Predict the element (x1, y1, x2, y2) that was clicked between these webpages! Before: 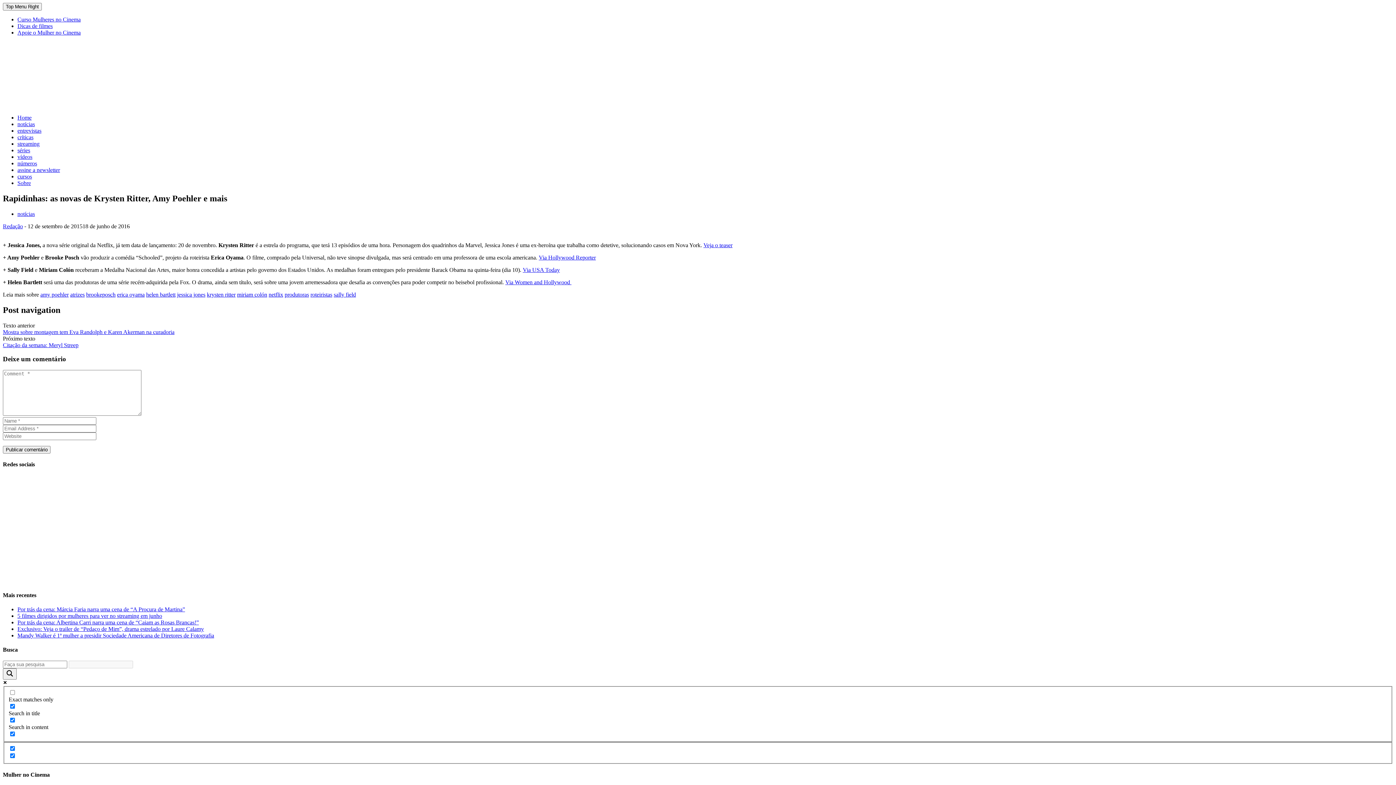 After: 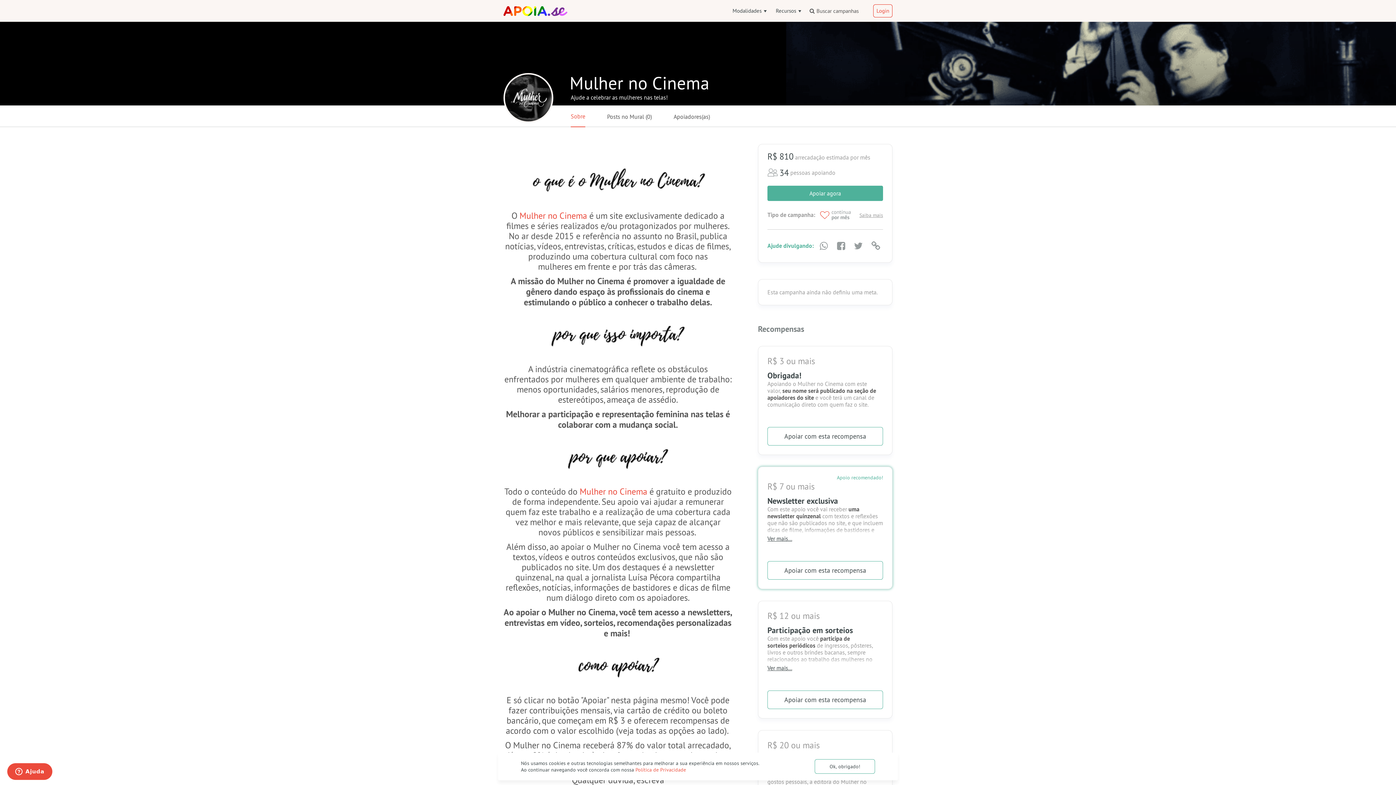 Action: label: Apoie o Mulher no Cinema bbox: (17, 29, 80, 35)